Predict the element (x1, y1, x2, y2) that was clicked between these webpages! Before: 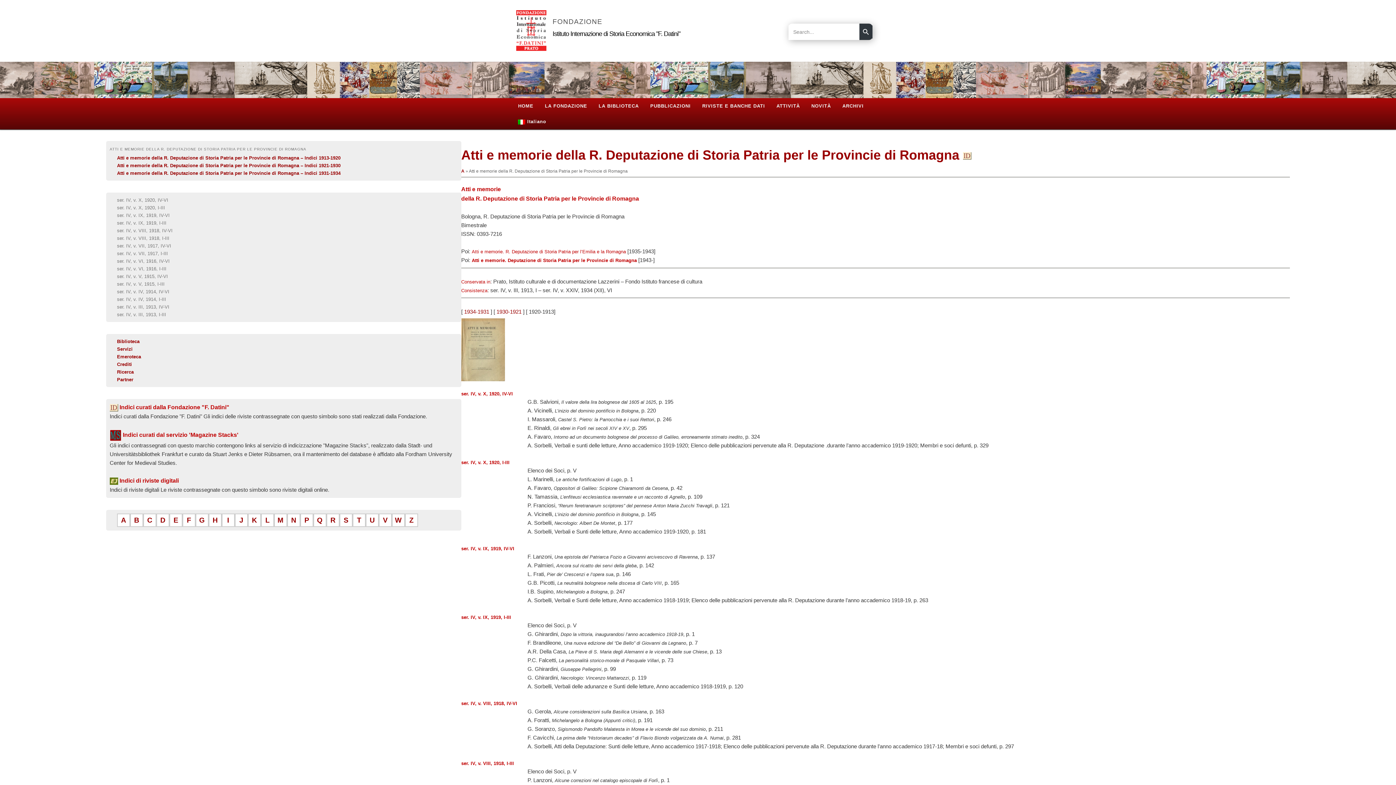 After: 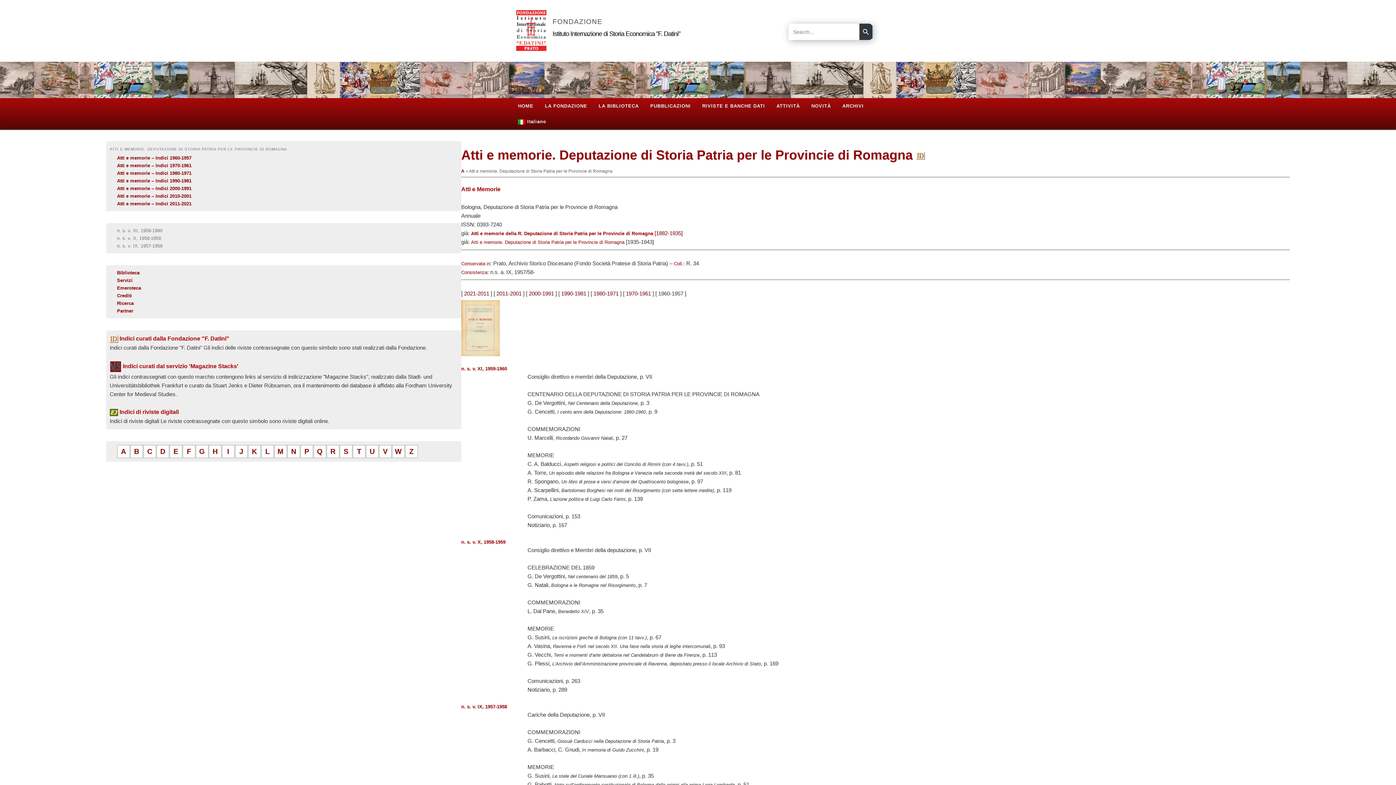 Action: bbox: (471, 257, 636, 263) label: Atti e memorie. Deputazione di Storia Patria per le Provincie di Romagna